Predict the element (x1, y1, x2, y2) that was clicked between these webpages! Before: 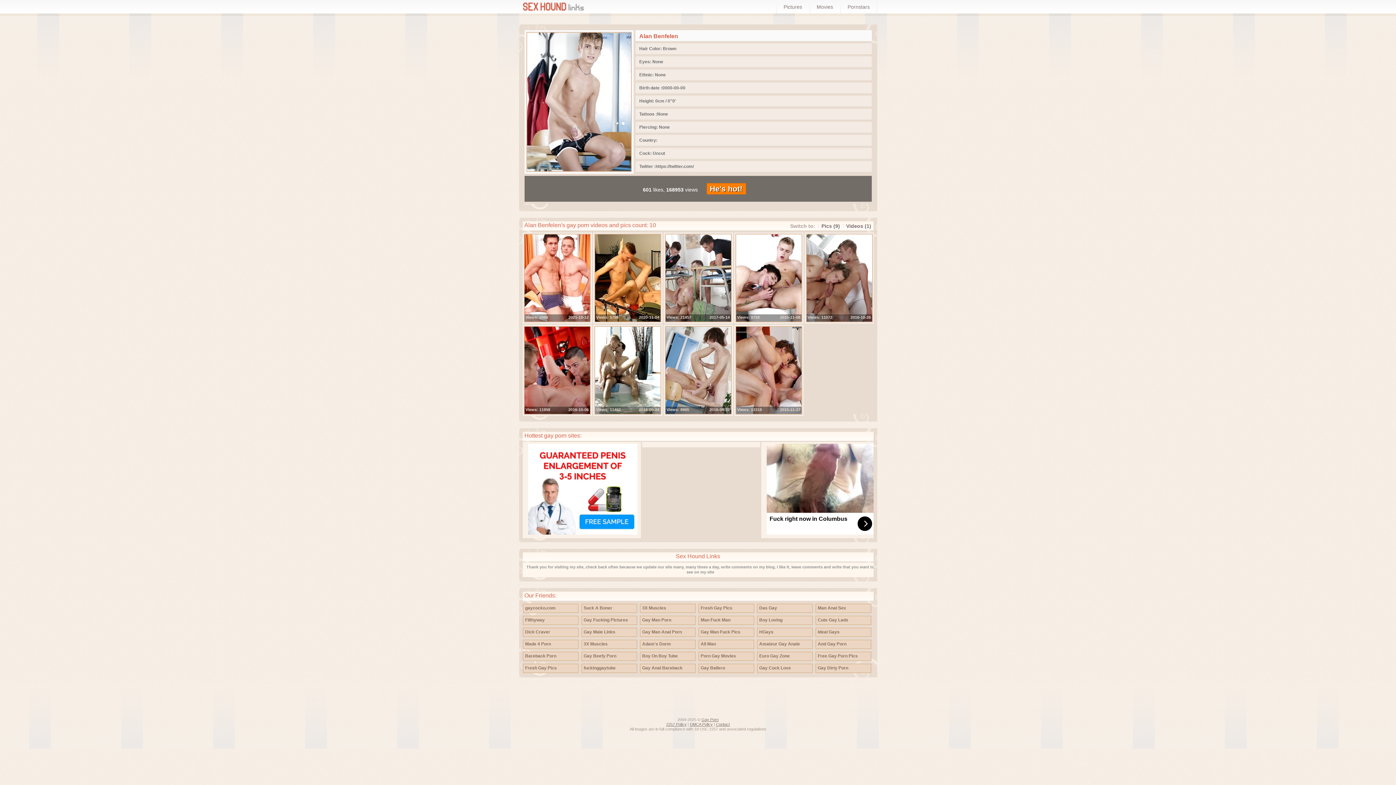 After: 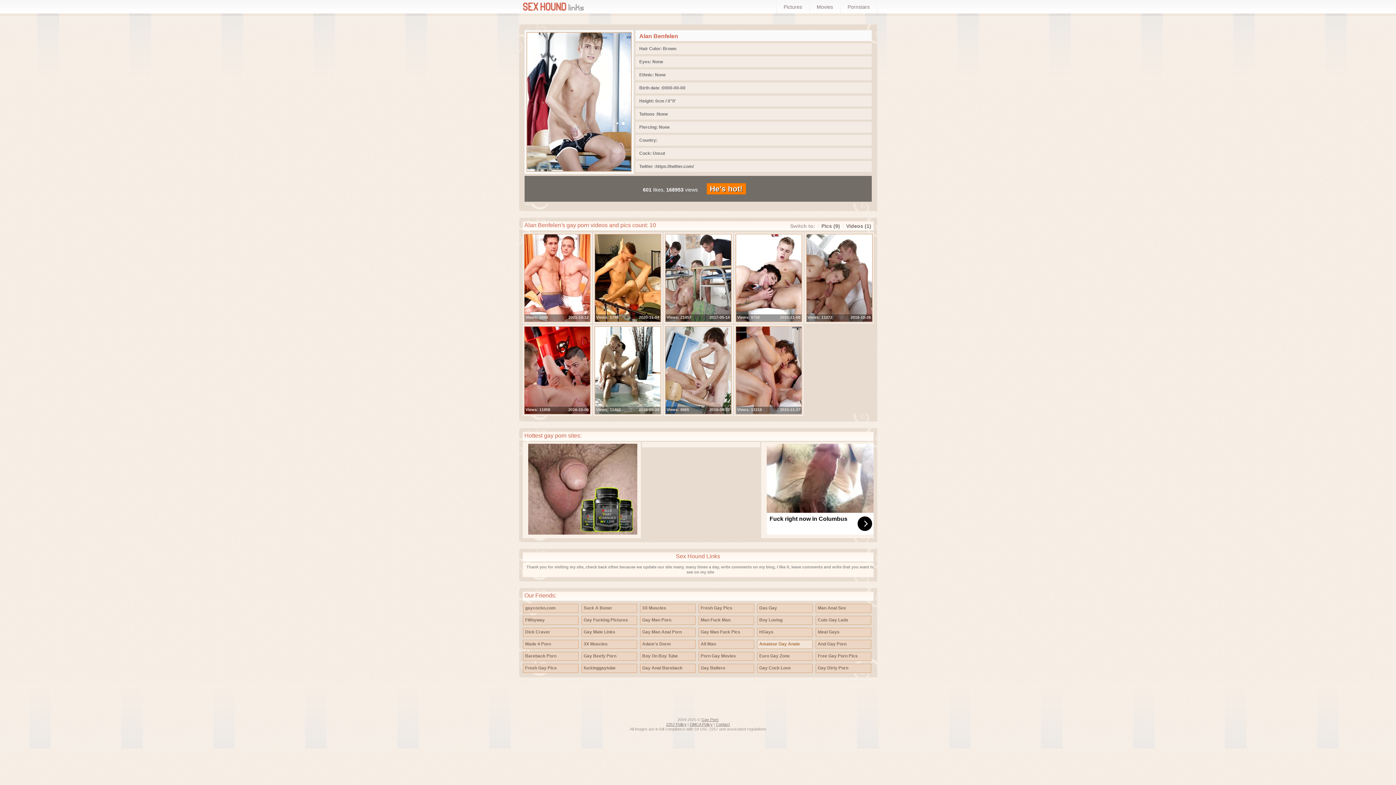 Action: label: Amateur Gay Anale bbox: (756, 640, 812, 649)